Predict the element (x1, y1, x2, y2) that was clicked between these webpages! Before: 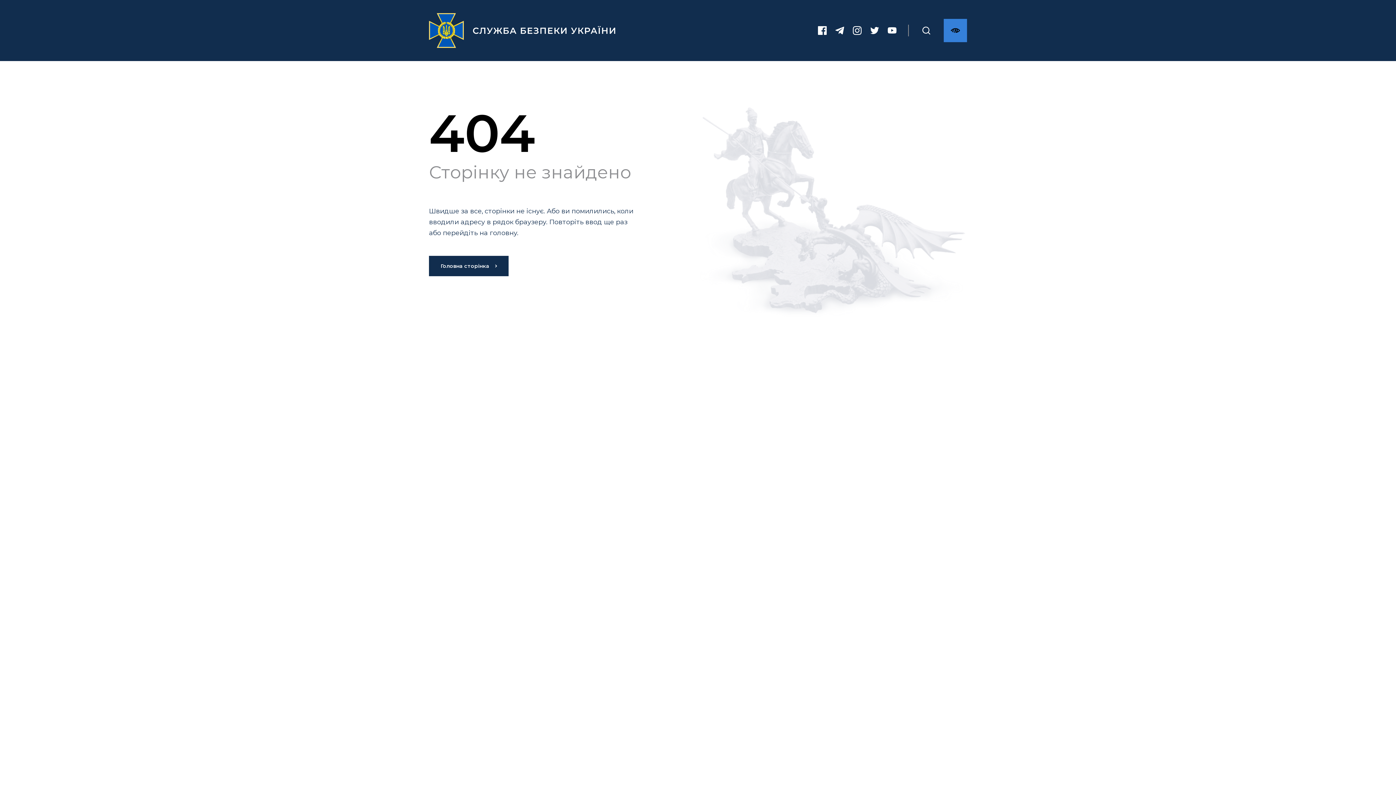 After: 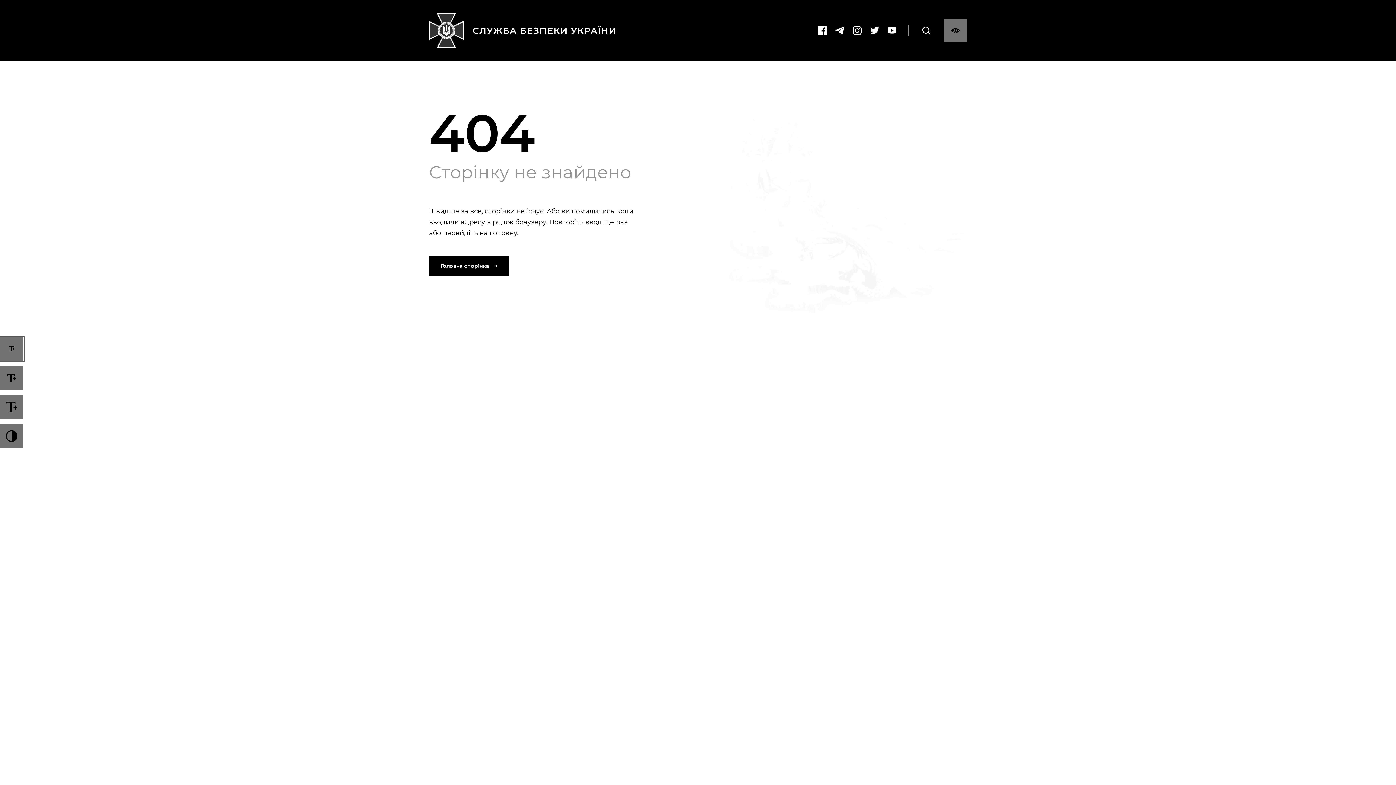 Action: bbox: (944, 18, 967, 42) label: Версія для слабозорих